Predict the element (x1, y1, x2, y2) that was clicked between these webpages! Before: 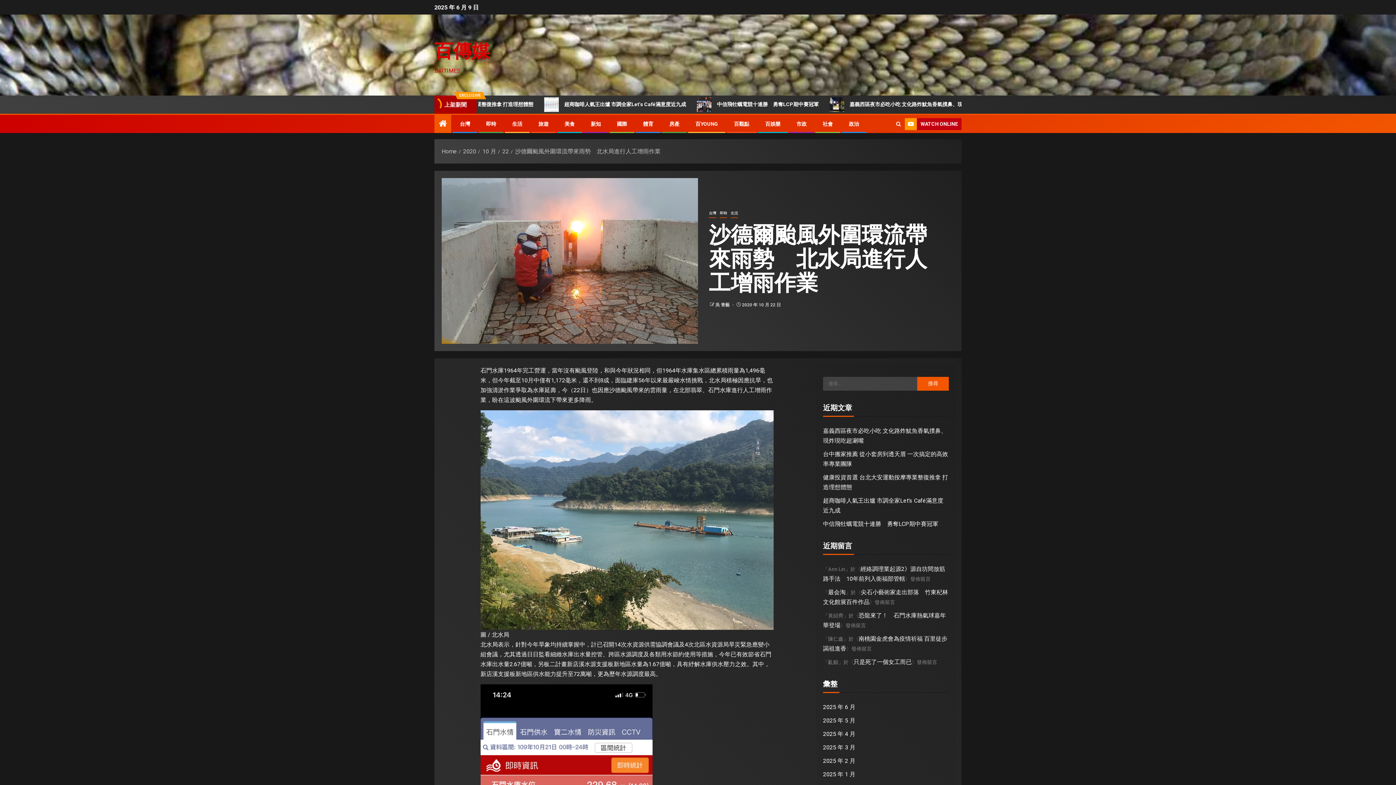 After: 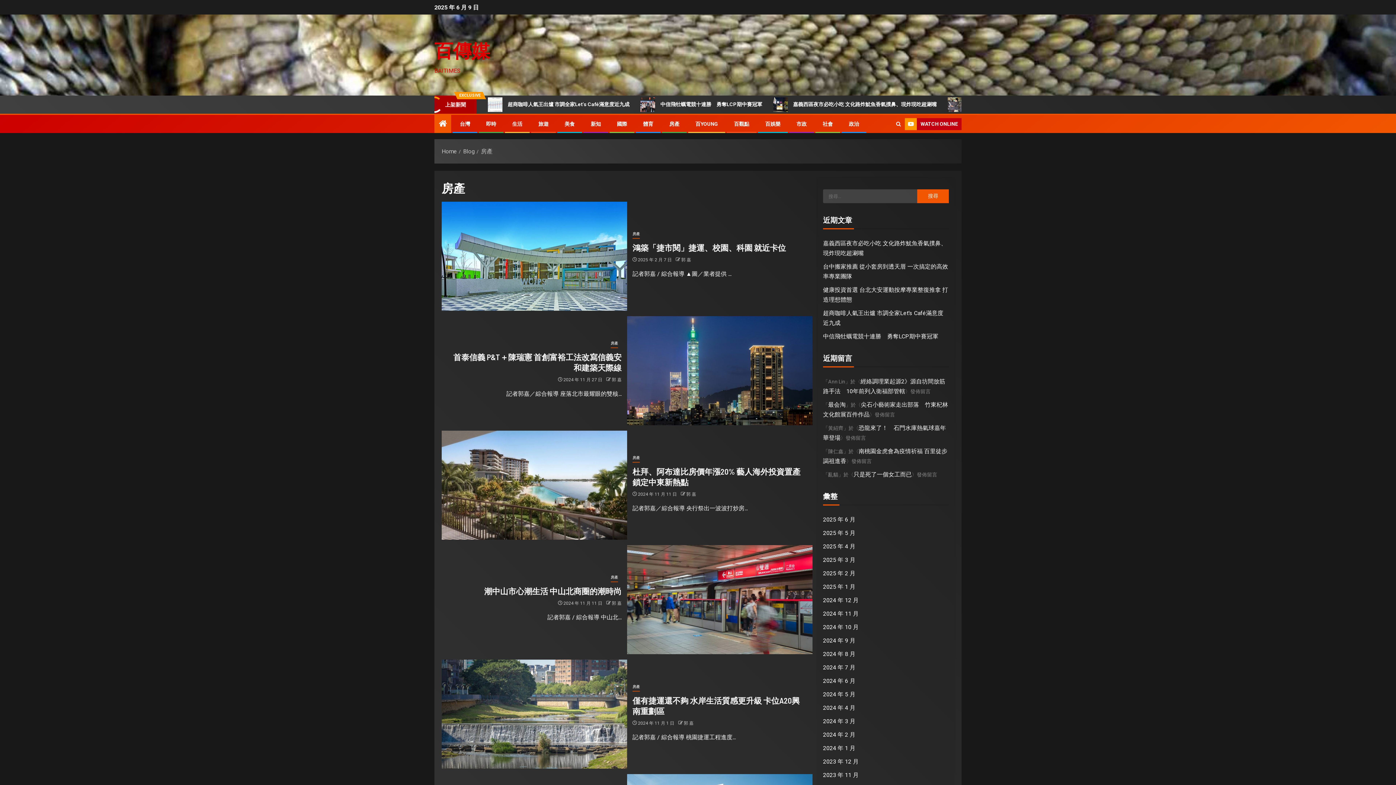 Action: label: 房產 bbox: (669, 121, 679, 126)